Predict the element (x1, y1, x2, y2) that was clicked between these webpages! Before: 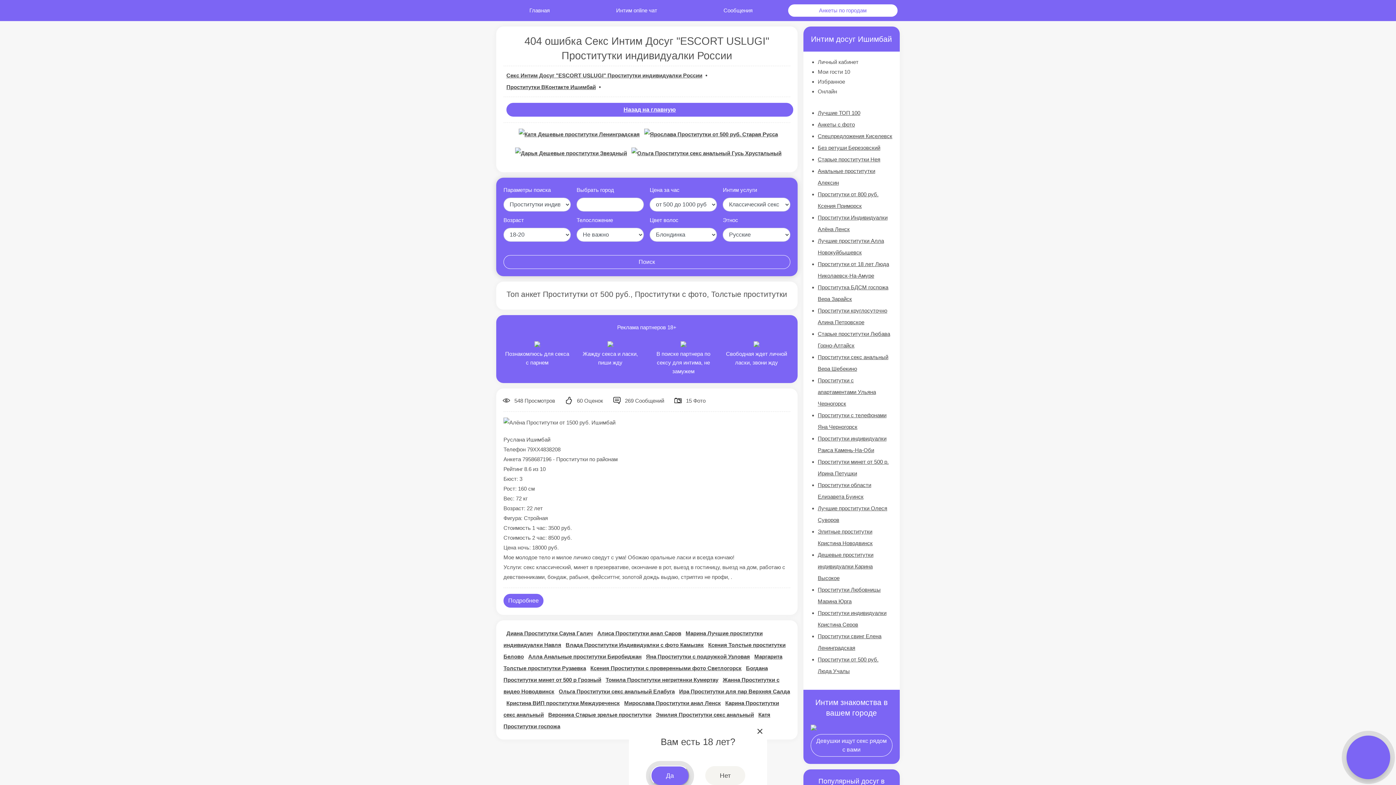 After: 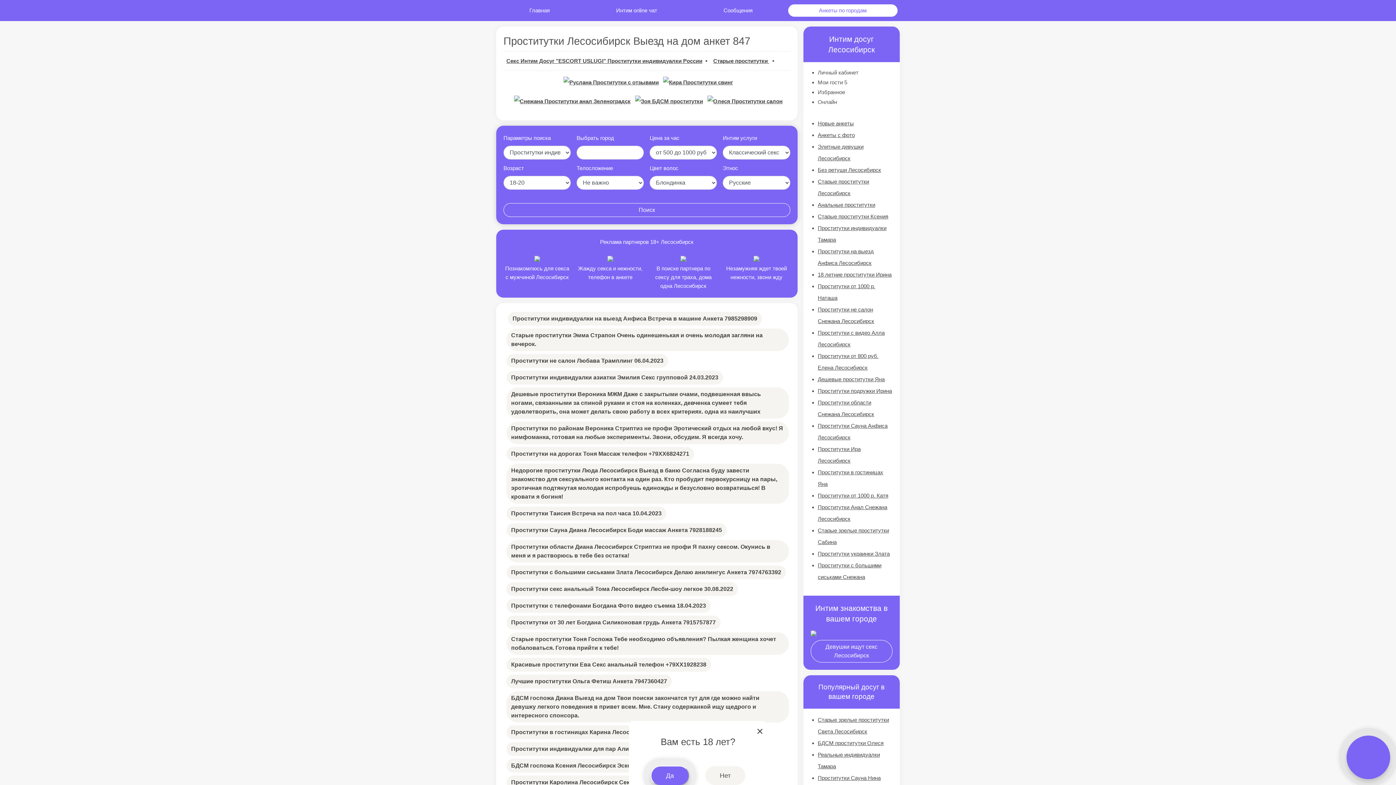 Action: label: Вероника Старые зрелые проститутки bbox: (548, 712, 651, 718)